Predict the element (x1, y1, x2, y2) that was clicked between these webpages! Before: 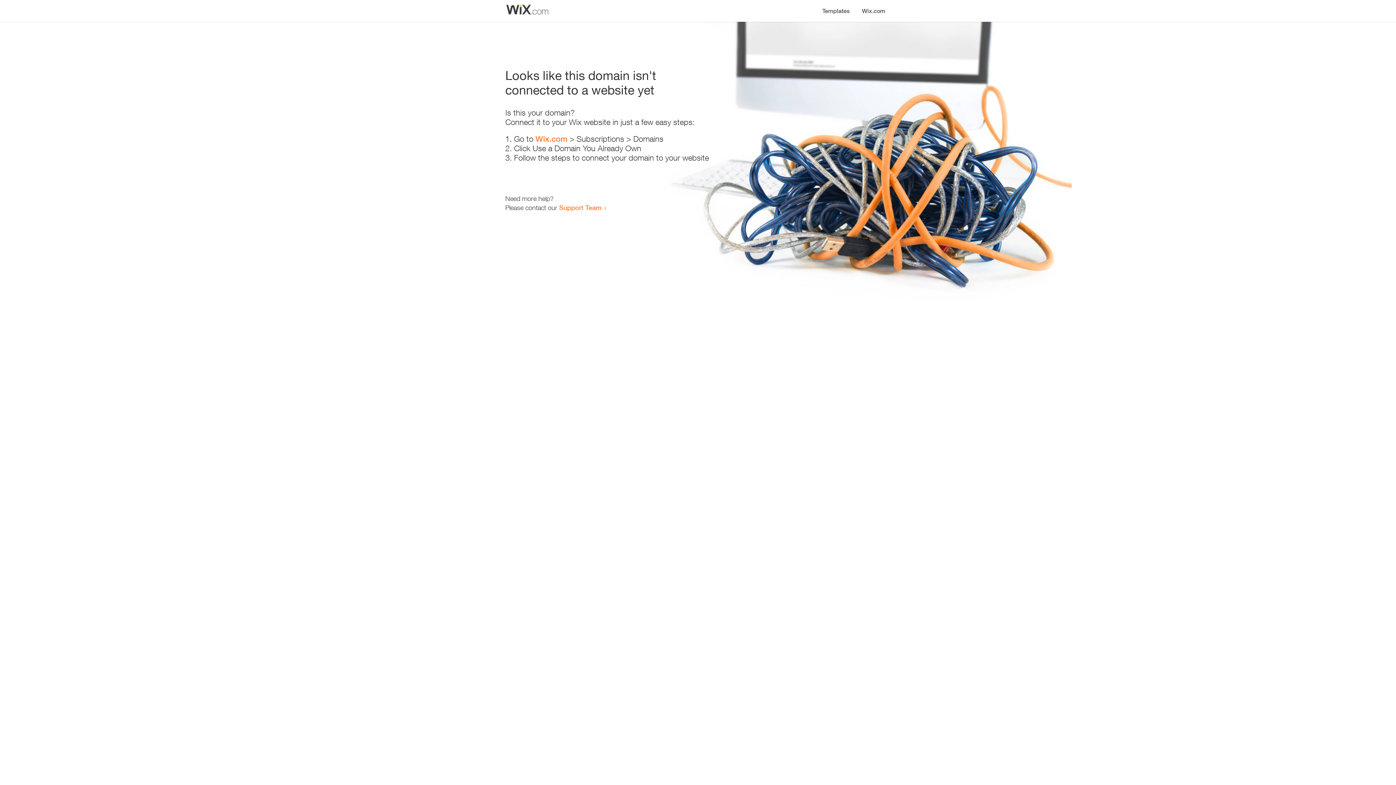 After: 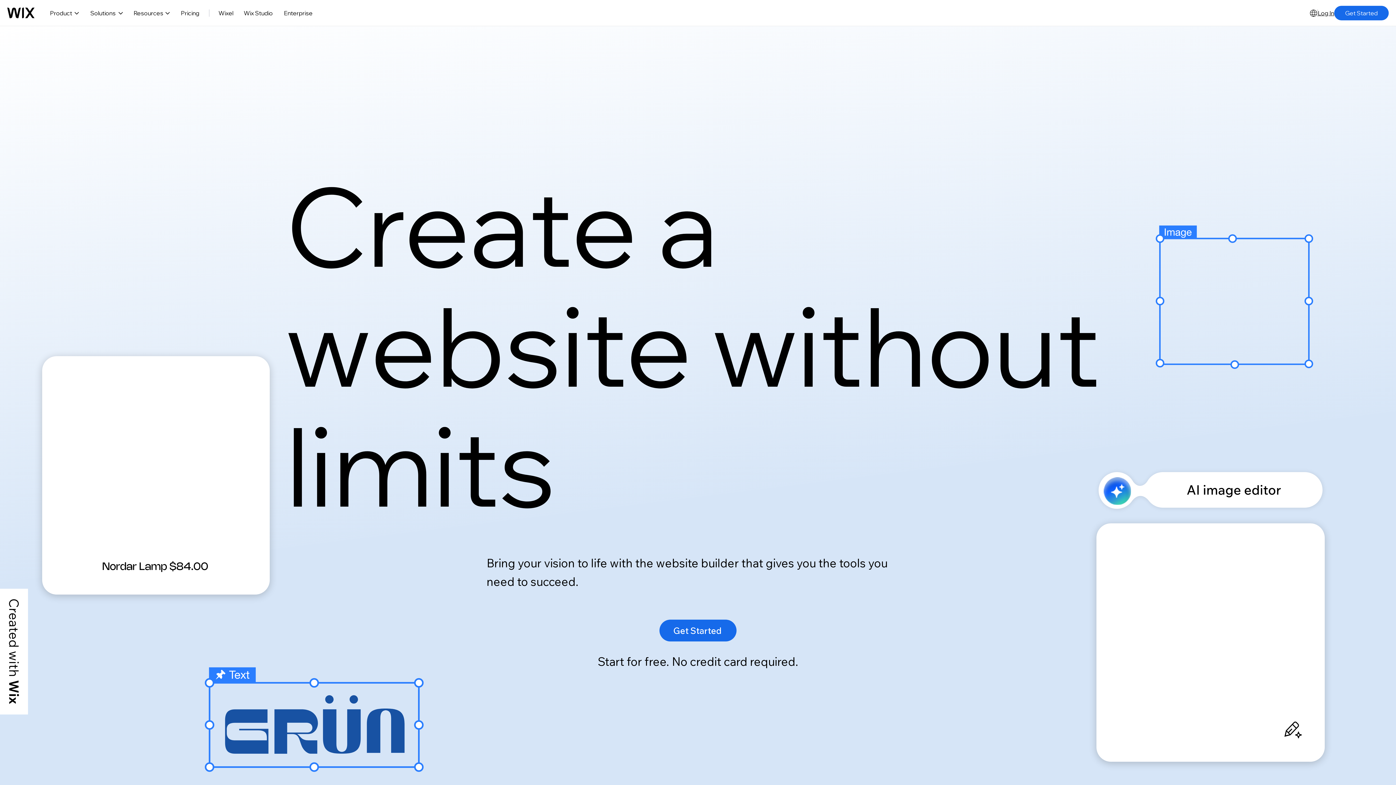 Action: bbox: (535, 134, 567, 143) label: Wix.com